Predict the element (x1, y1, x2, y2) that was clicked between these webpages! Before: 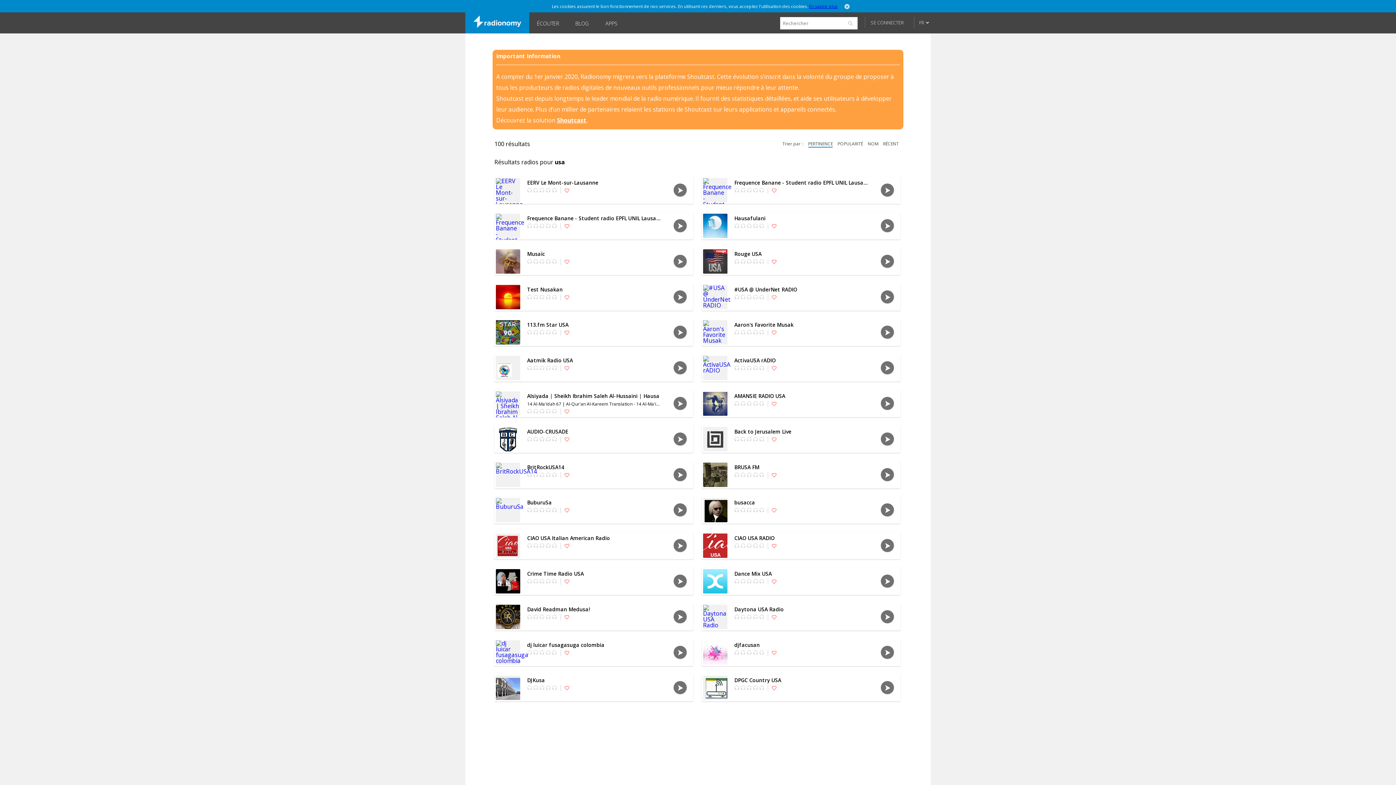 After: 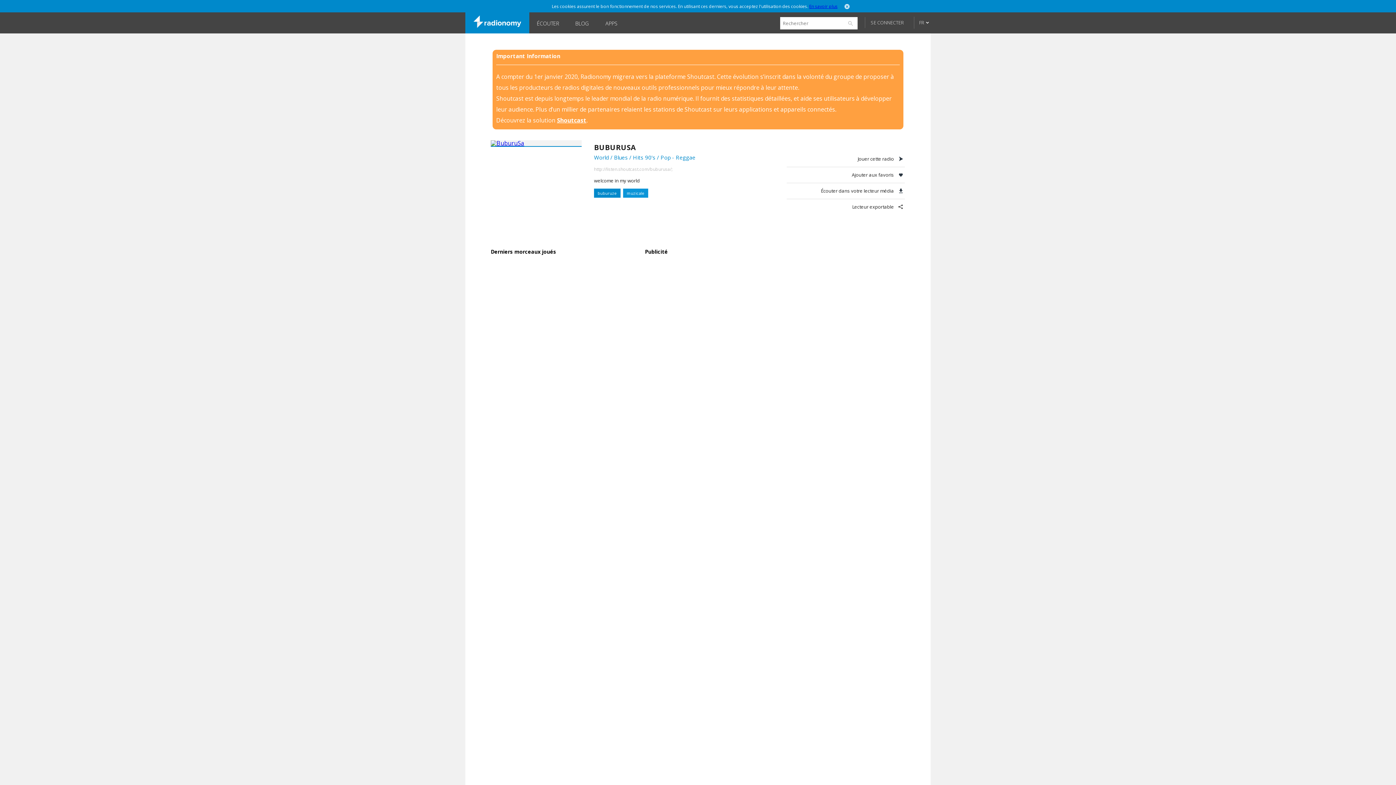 Action: bbox: (494, 496, 521, 523)